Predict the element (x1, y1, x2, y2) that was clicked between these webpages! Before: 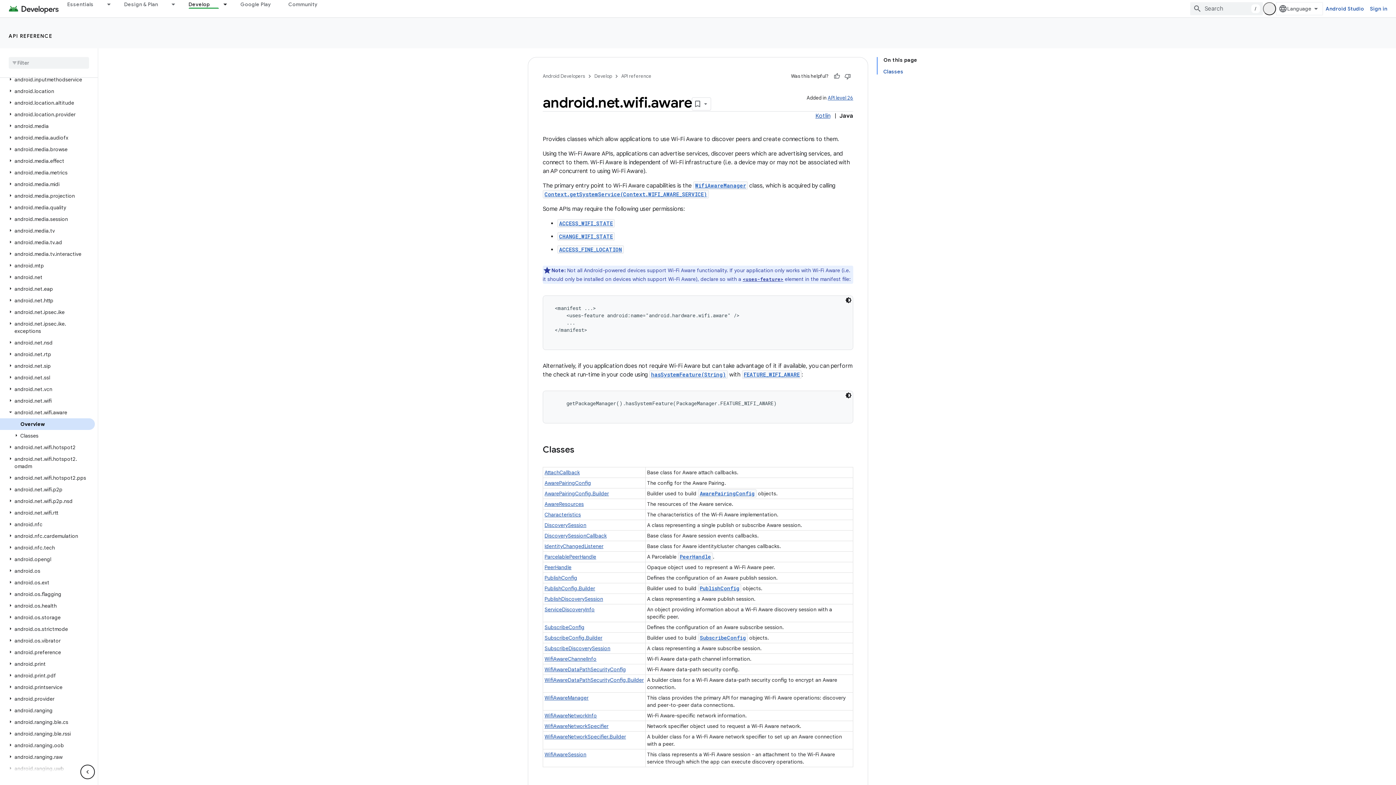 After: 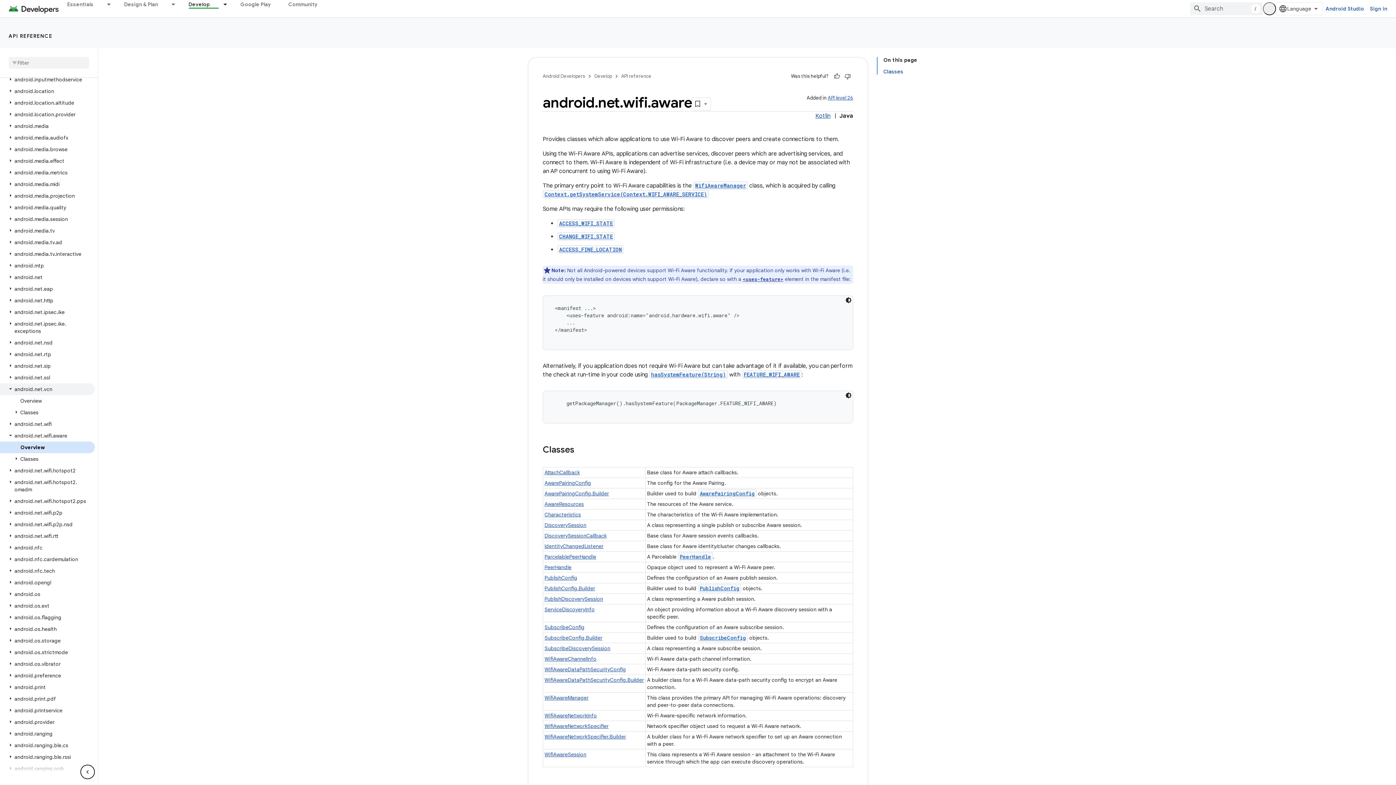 Action: bbox: (0, 376, 94, 388) label: android.net.vcn